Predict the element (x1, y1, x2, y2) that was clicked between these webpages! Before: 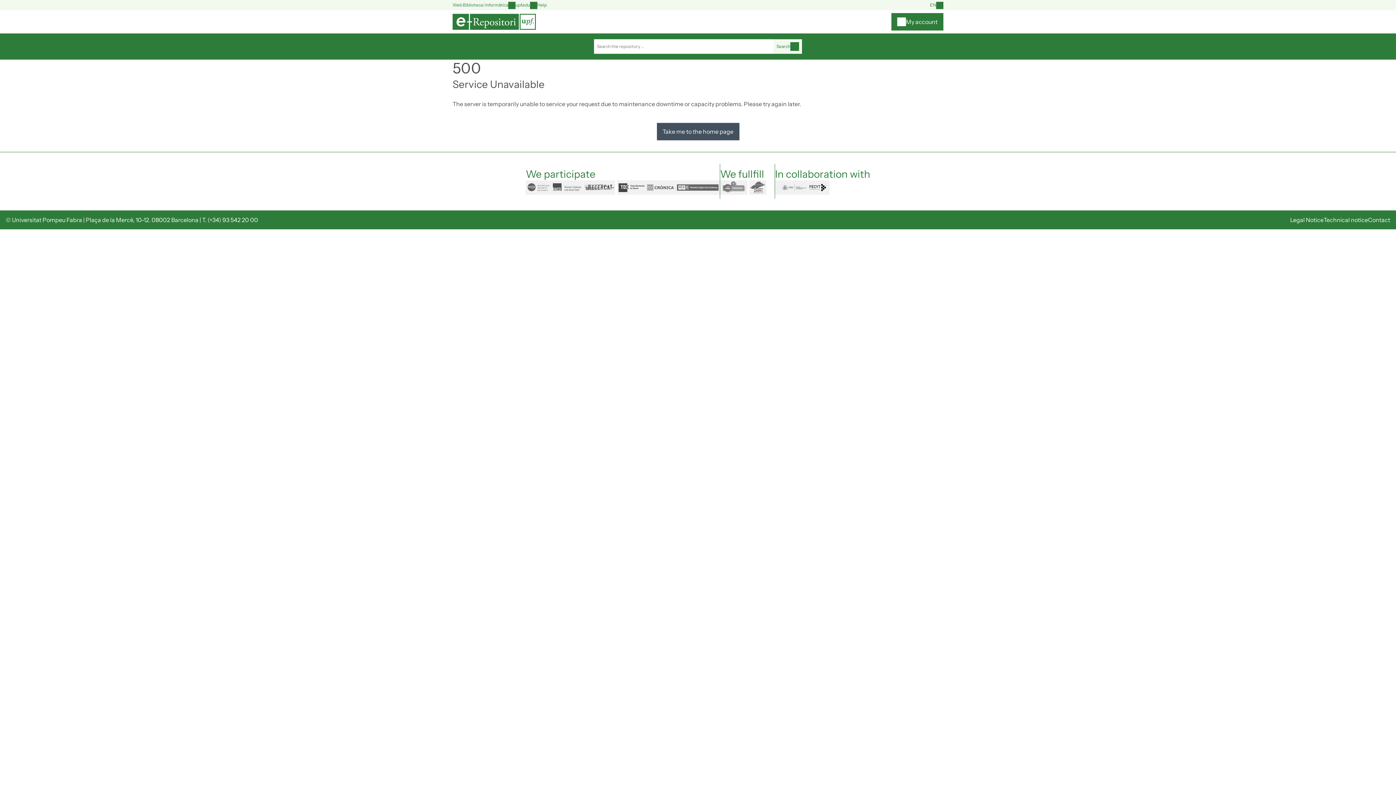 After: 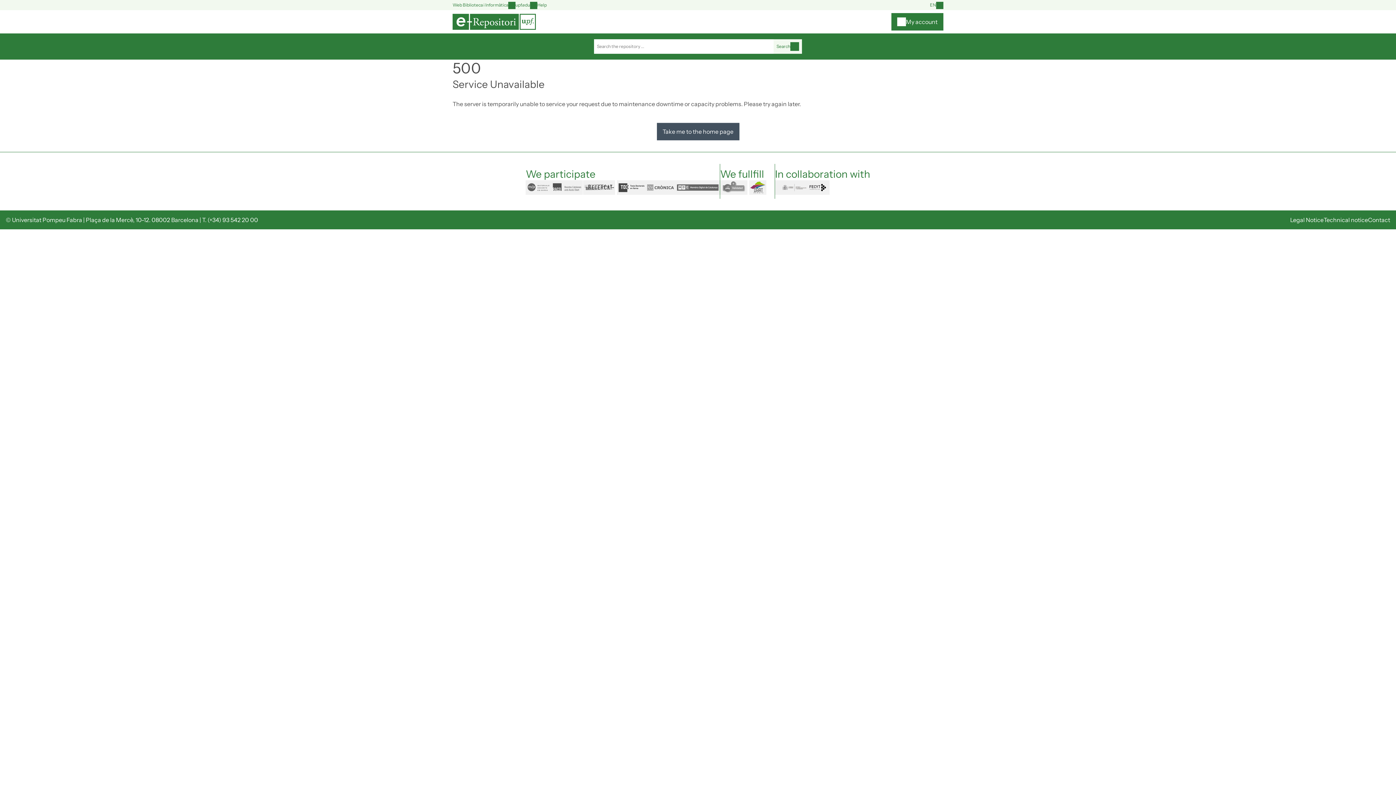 Action: label: dart bbox: (749, 180, 774, 194)